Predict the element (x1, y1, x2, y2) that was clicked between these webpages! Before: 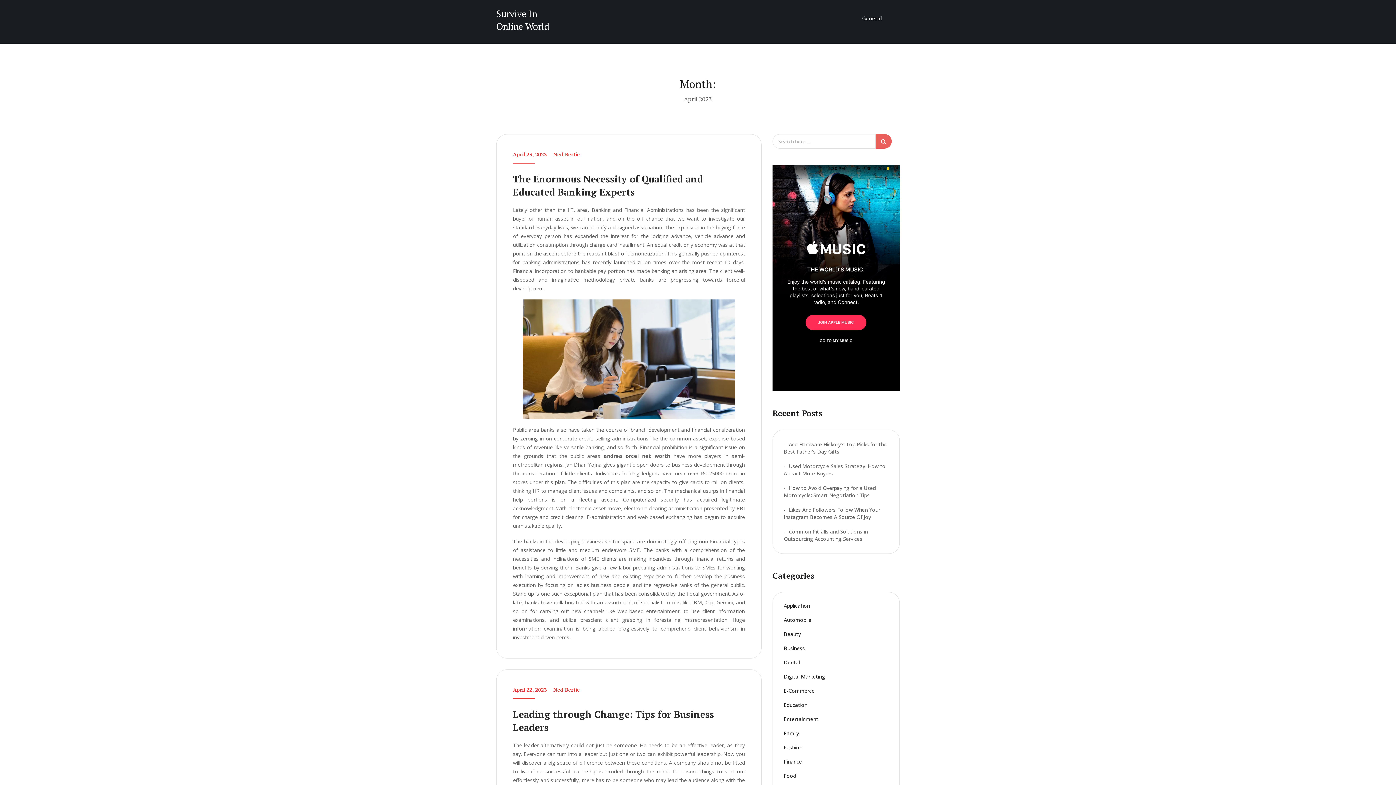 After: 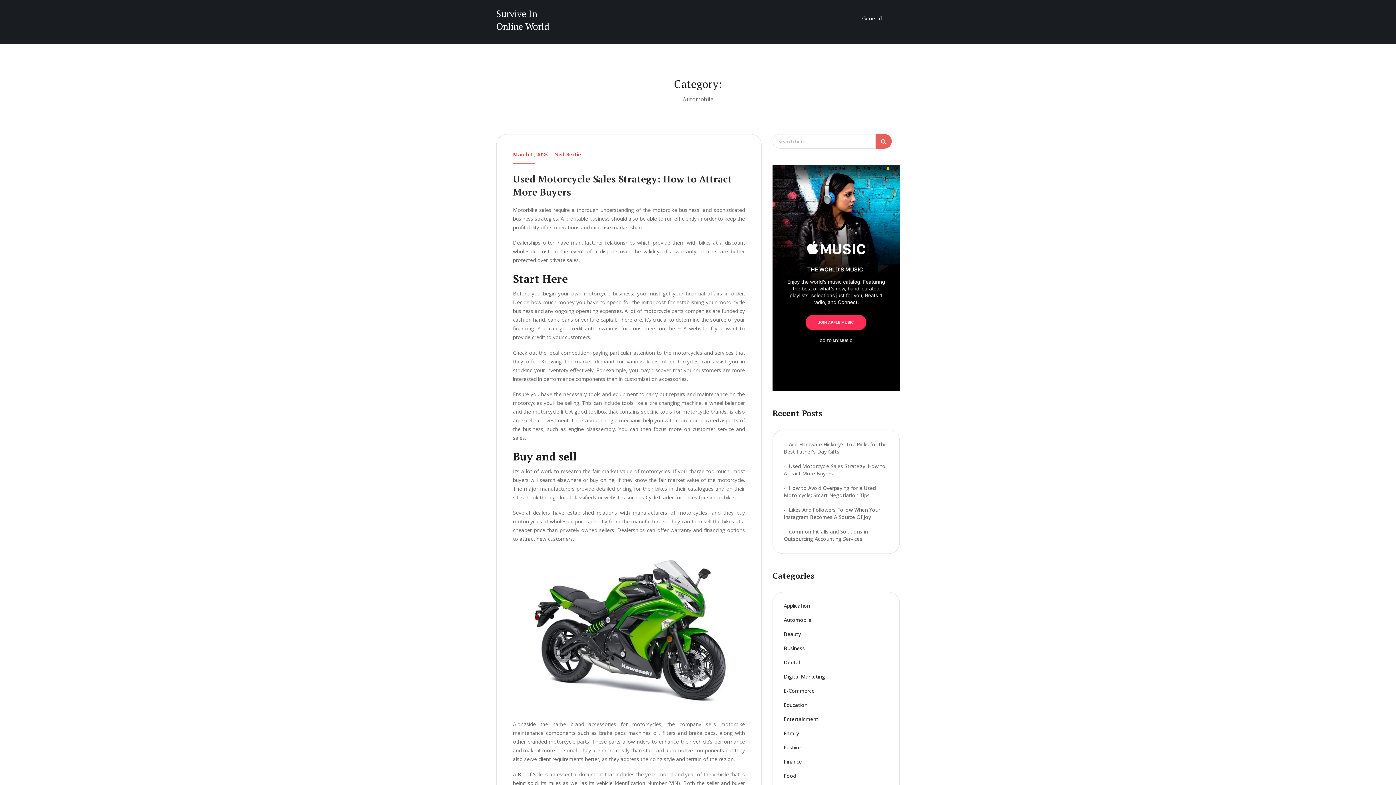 Action: label: Automobile bbox: (784, 616, 811, 623)